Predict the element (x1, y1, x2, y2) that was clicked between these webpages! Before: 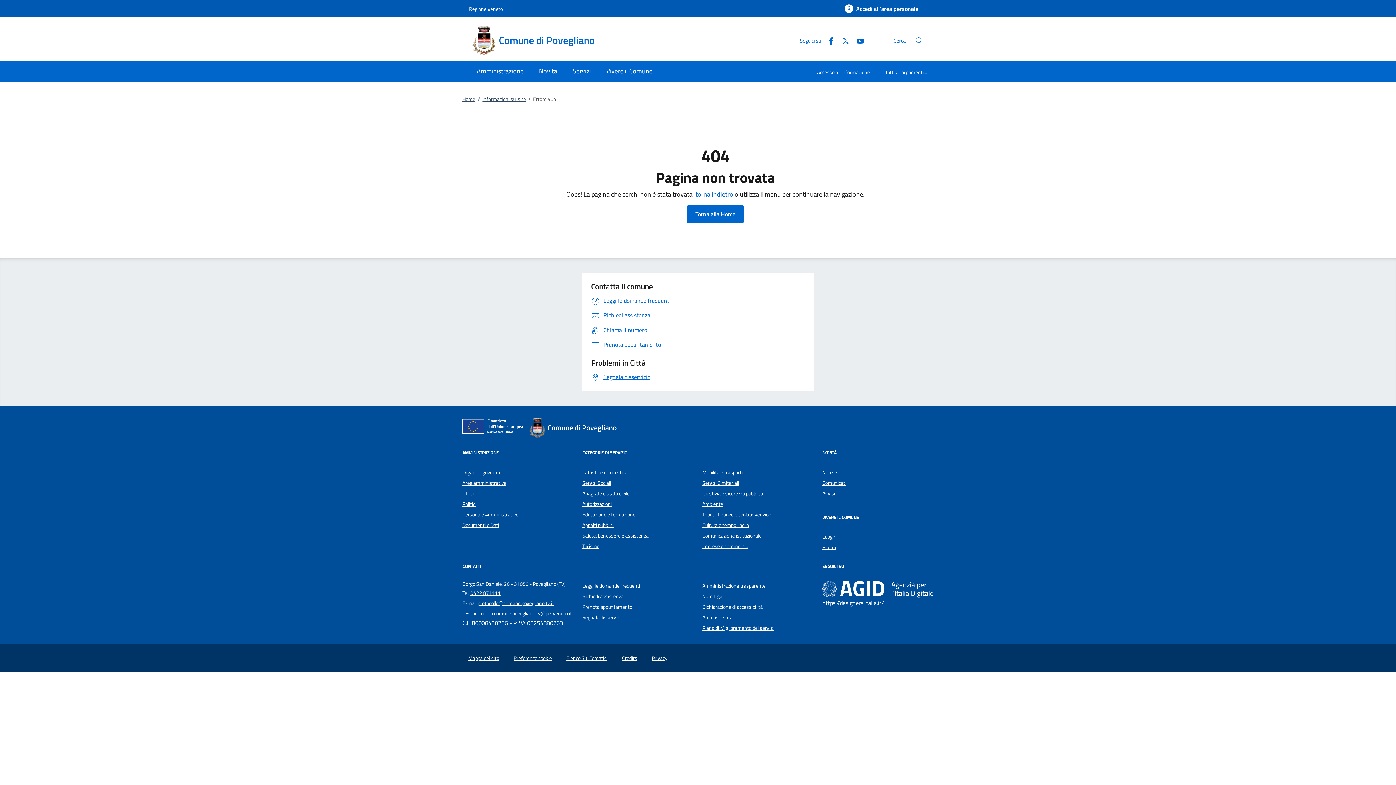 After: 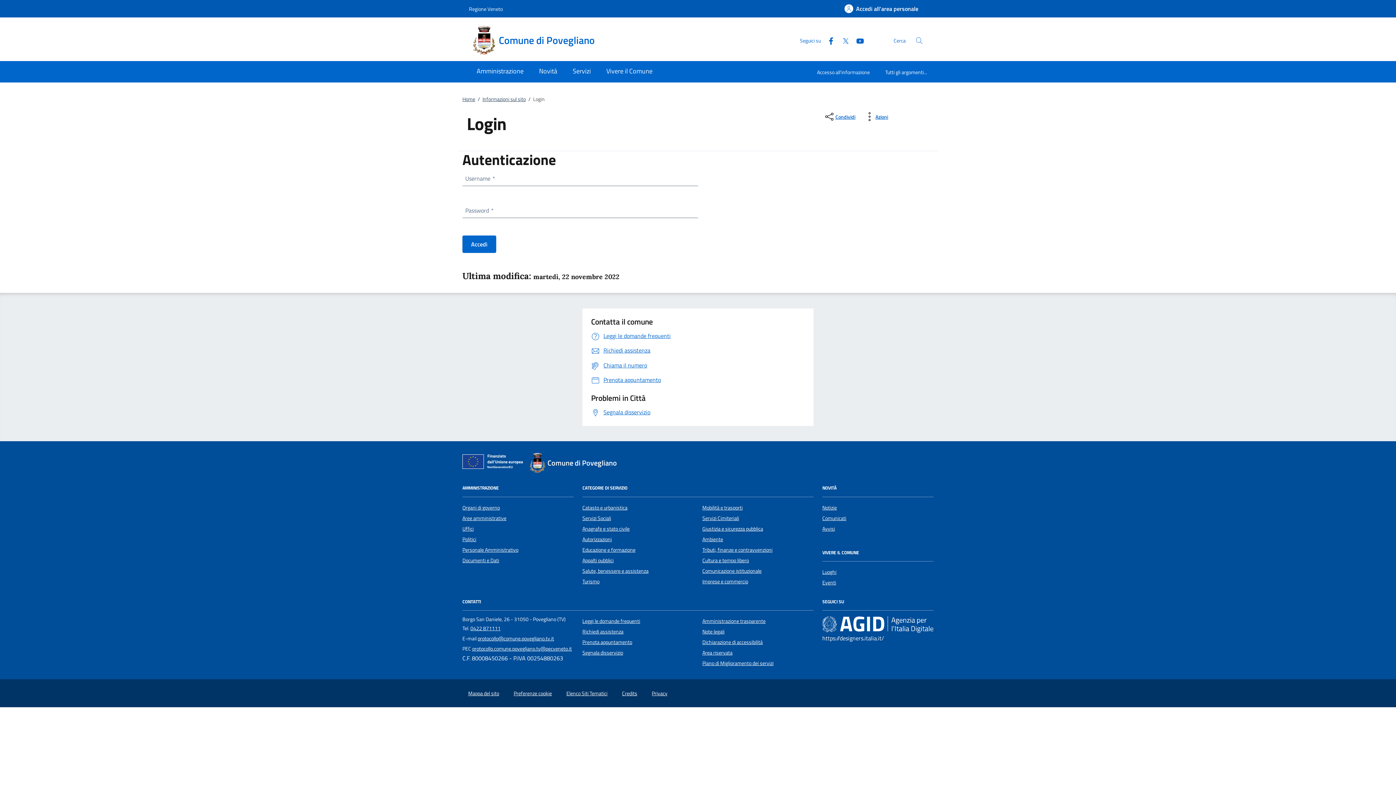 Action: bbox: (702, 613, 732, 621) label: Area riservata